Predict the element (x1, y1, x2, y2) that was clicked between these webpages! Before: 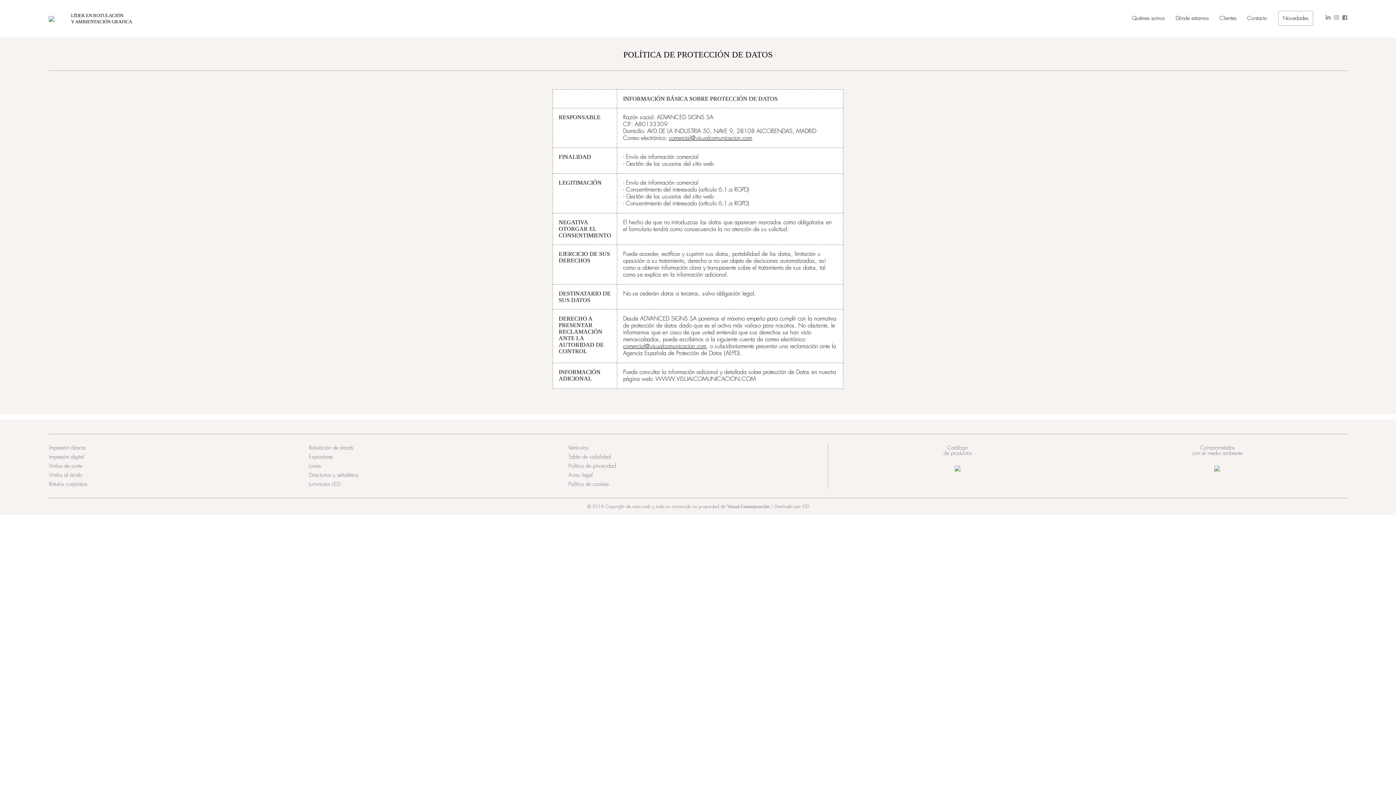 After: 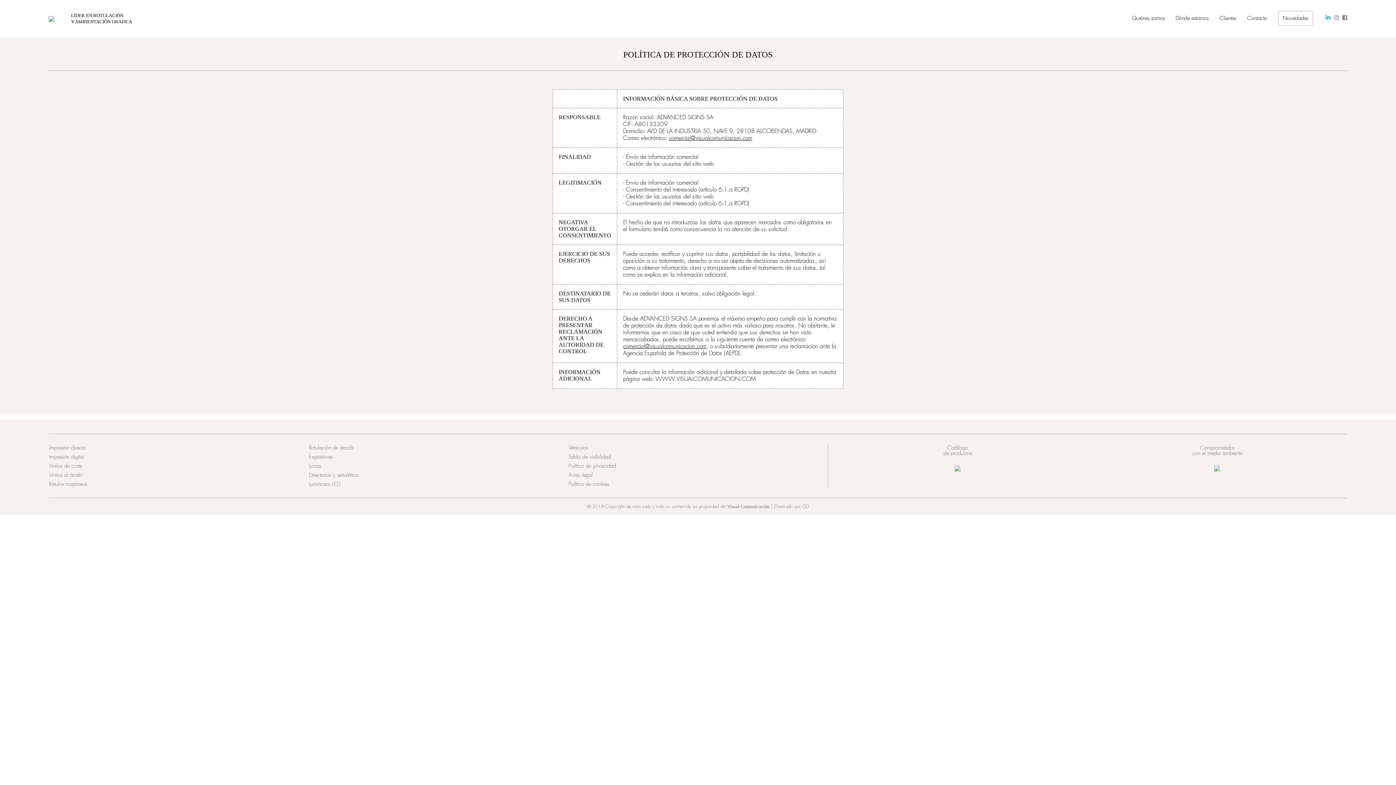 Action: bbox: (1326, 14, 1330, 20)